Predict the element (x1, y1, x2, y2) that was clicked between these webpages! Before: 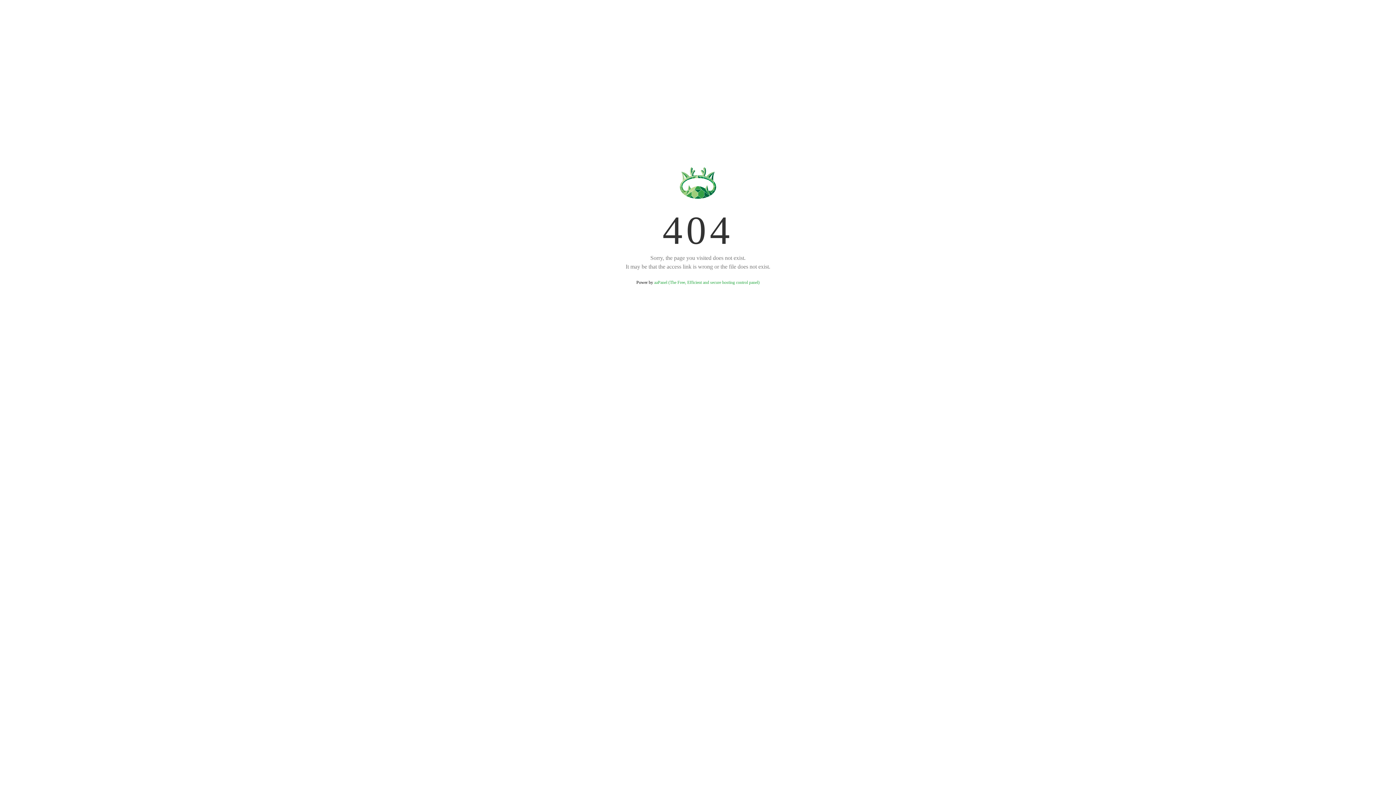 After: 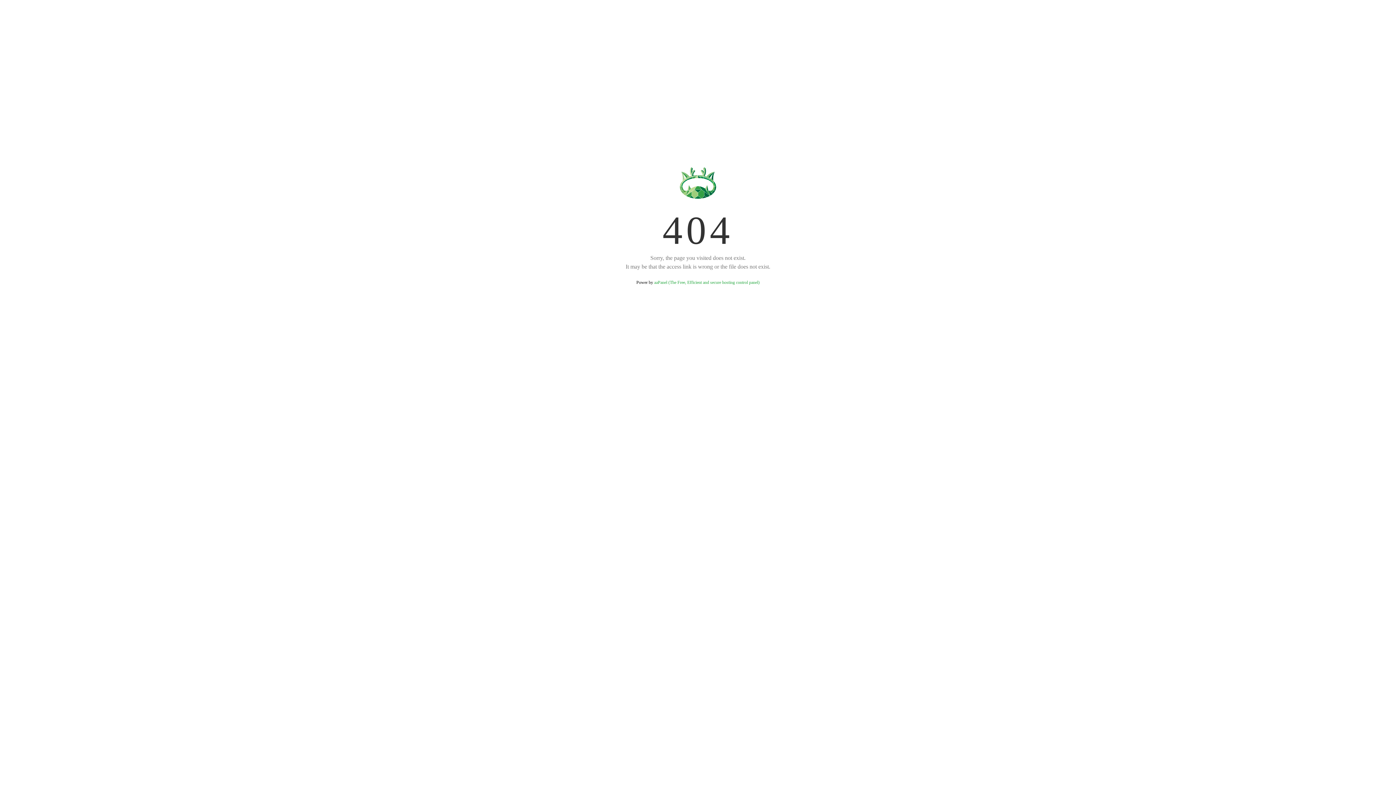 Action: bbox: (654, 280, 759, 285) label: aaPanel (The Free, Efficient and secure hosting control panel)